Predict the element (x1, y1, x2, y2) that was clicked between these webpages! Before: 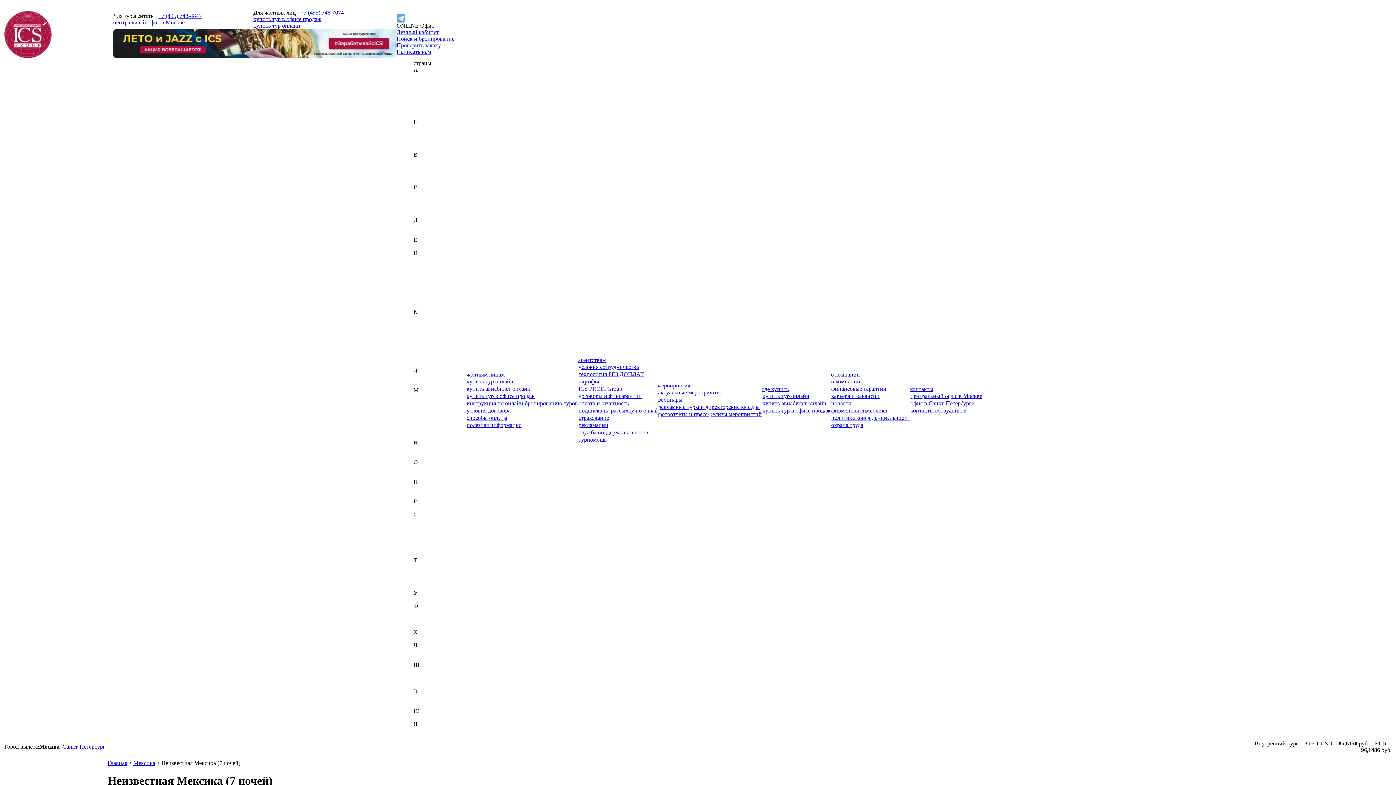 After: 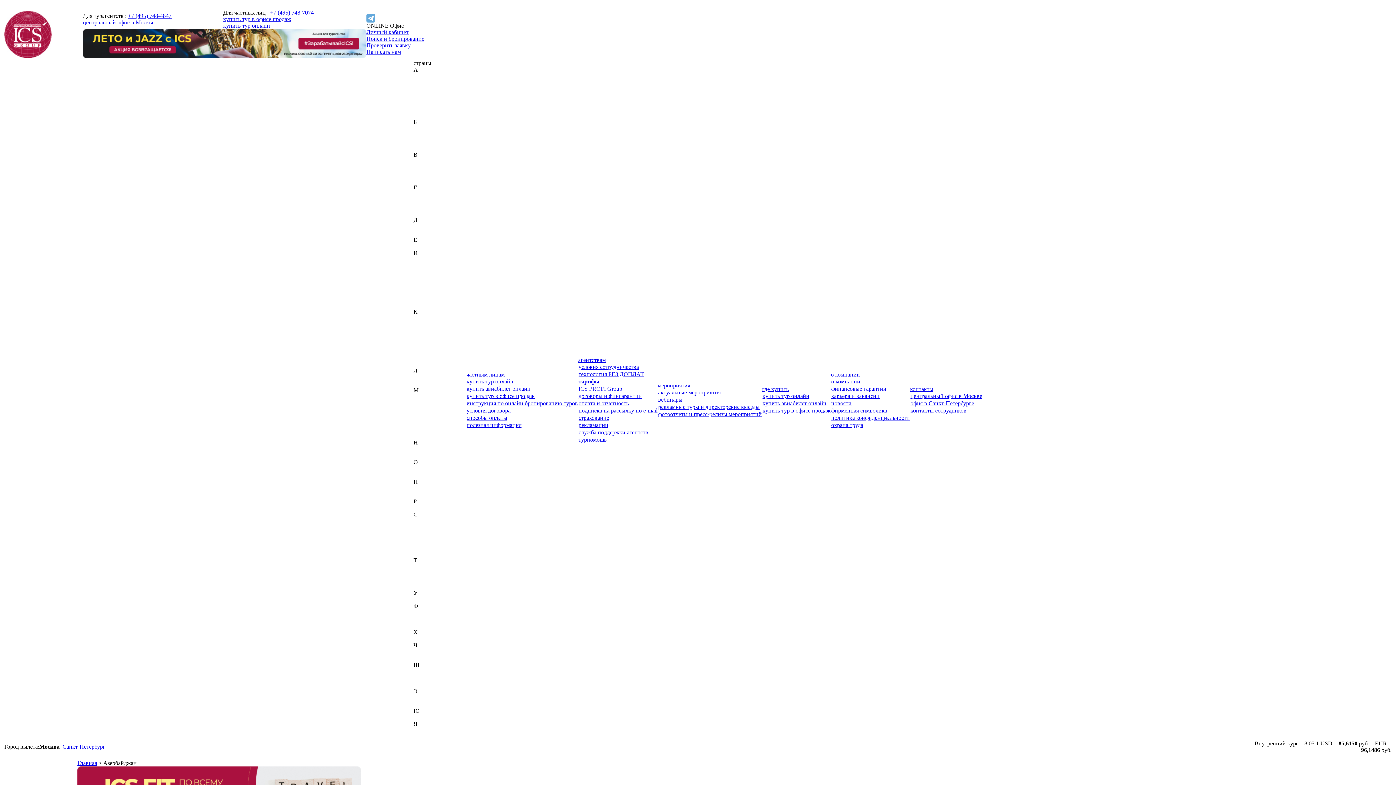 Action: bbox: (413, 86, 447, 92) label: Азербайджан